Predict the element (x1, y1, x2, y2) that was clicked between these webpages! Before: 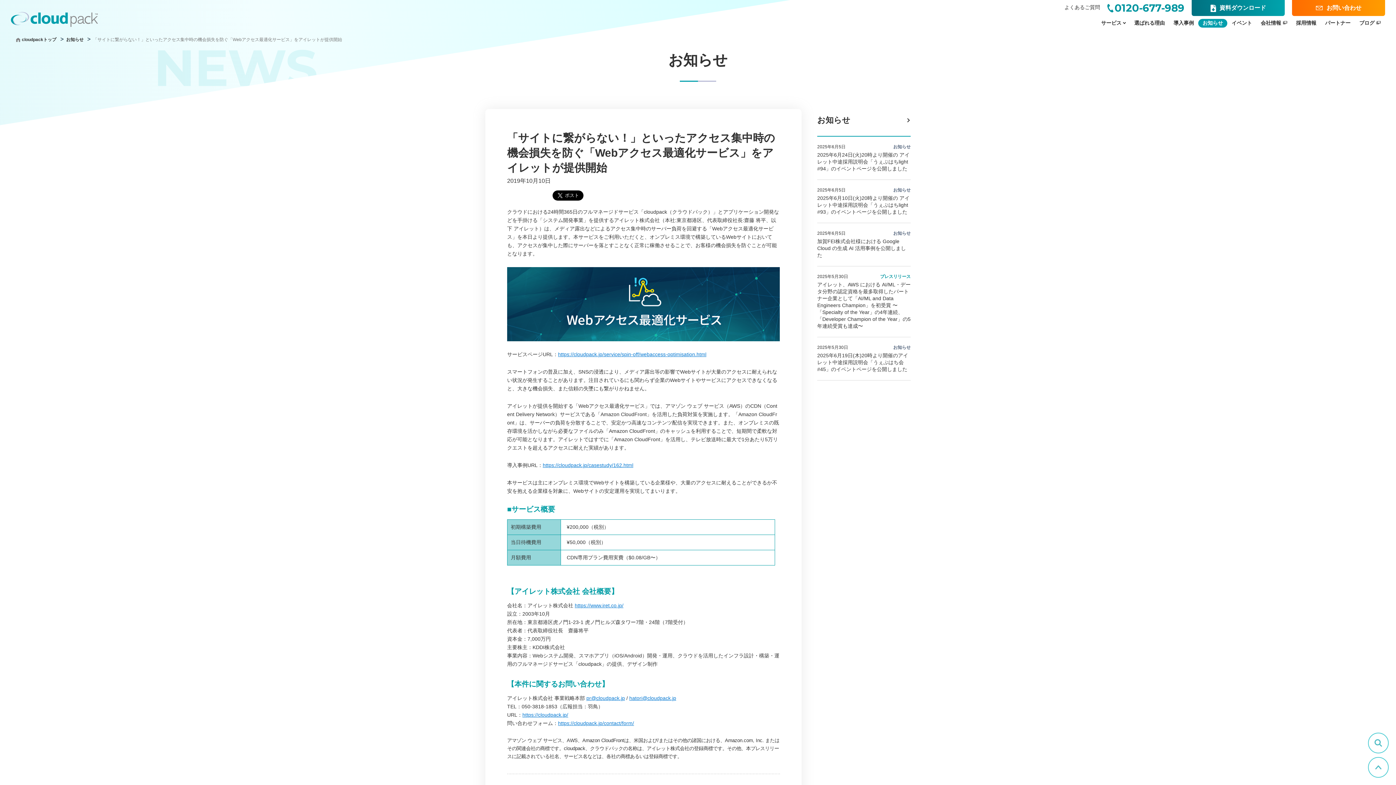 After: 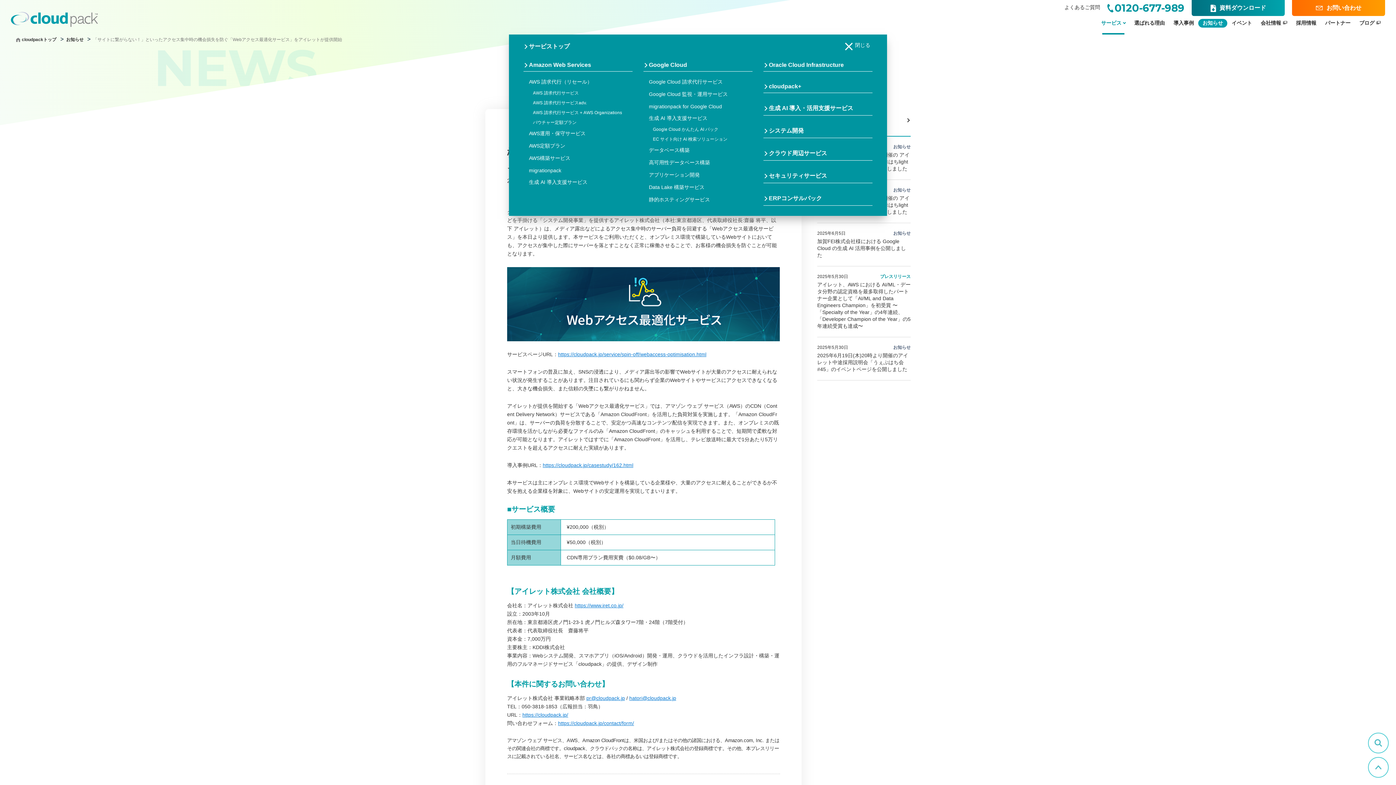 Action: bbox: (1097, 12, 1130, 34) label: サービス